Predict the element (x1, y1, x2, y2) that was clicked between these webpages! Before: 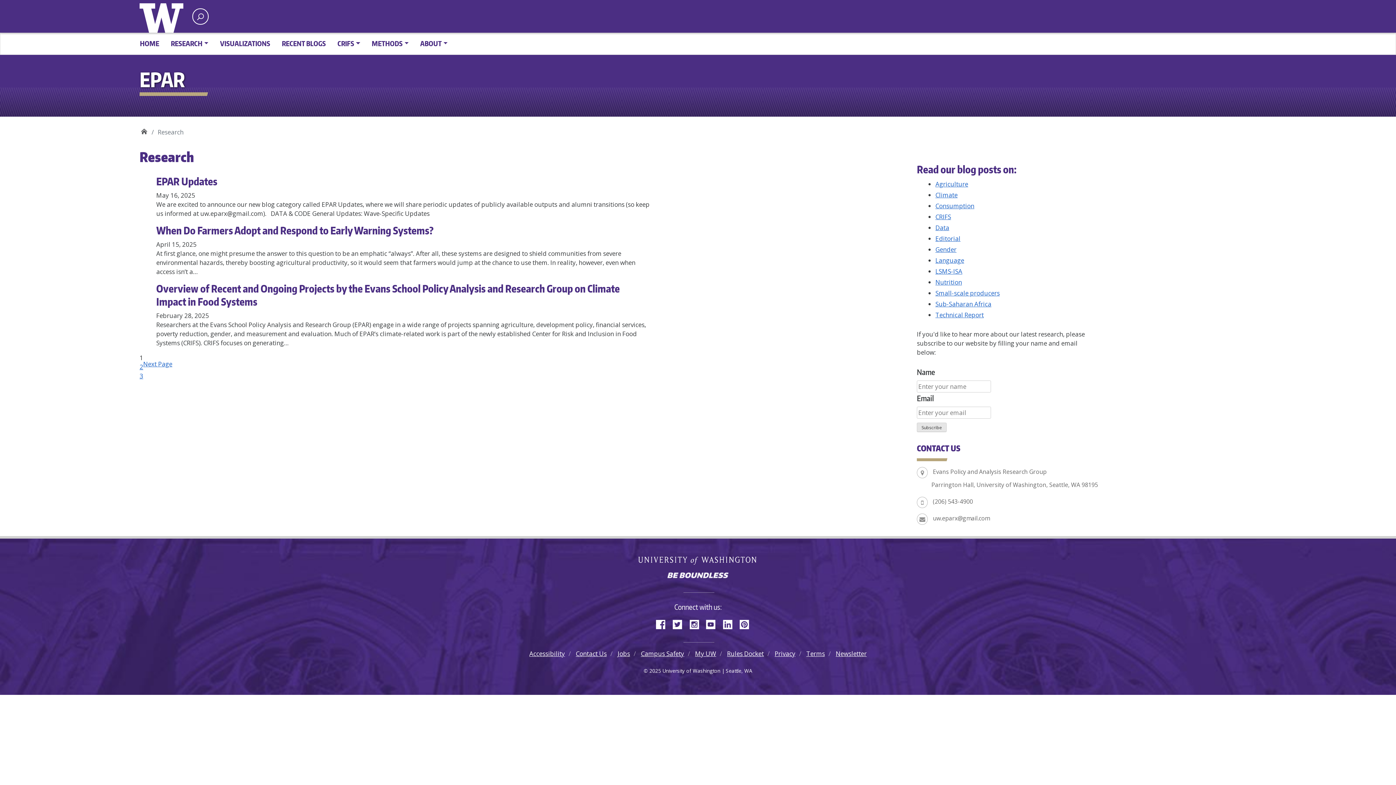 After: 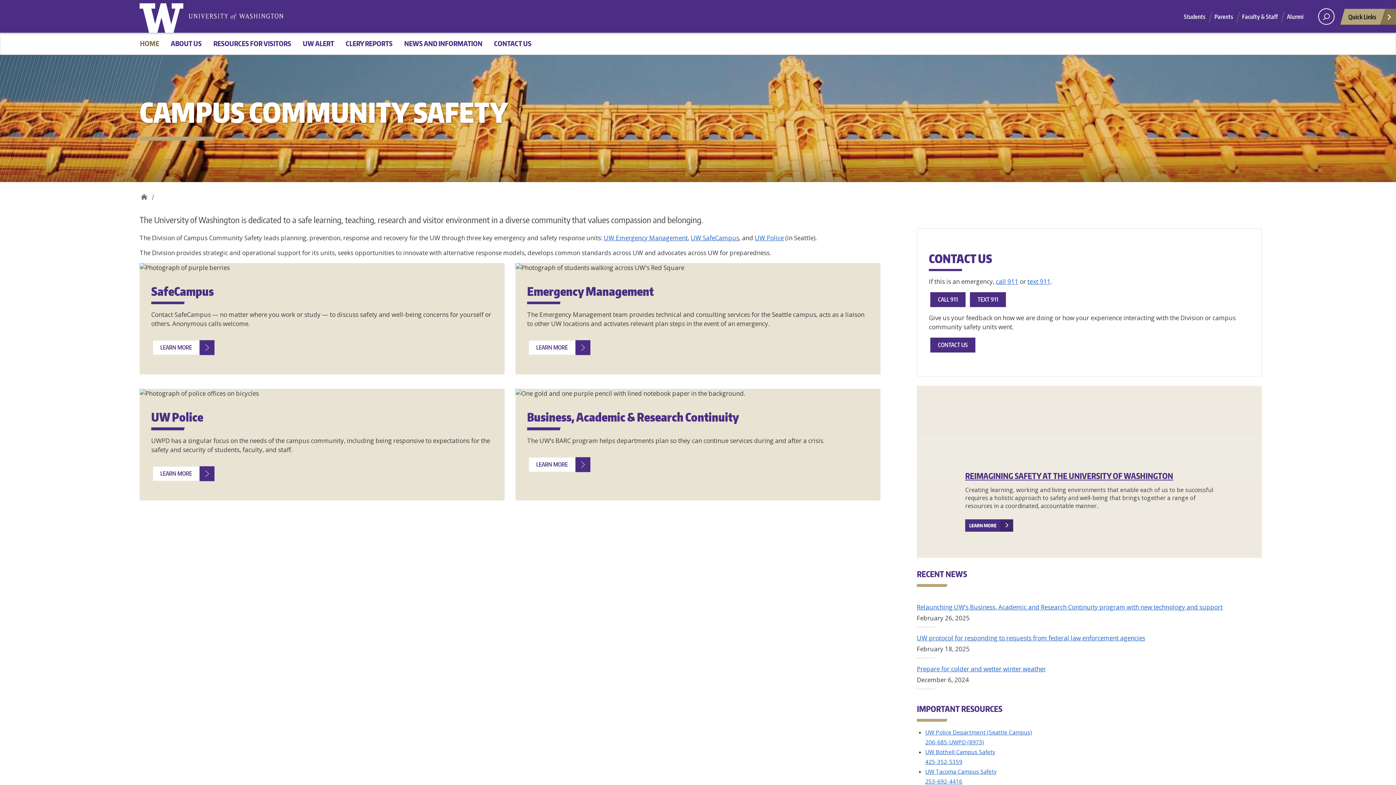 Action: bbox: (641, 649, 684, 658) label: Campus Safety